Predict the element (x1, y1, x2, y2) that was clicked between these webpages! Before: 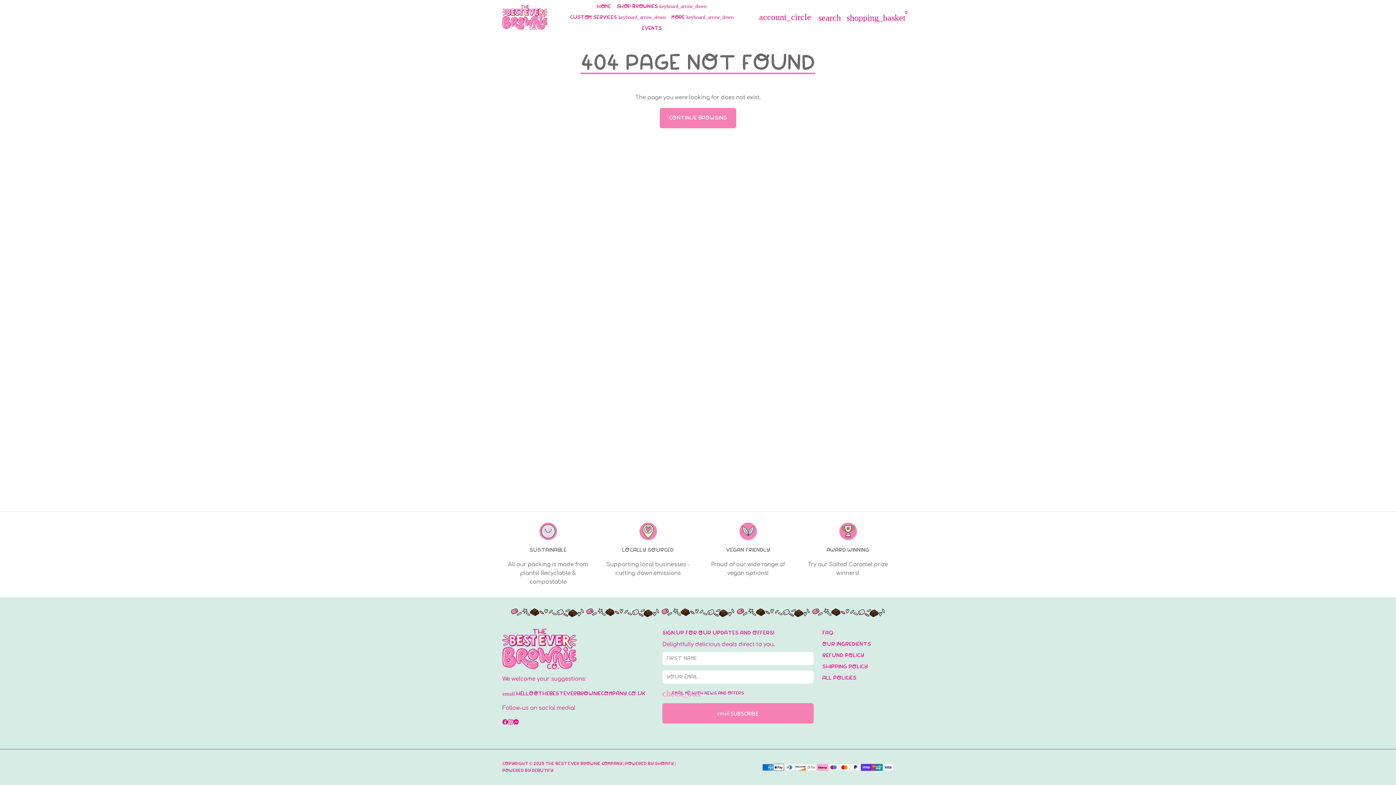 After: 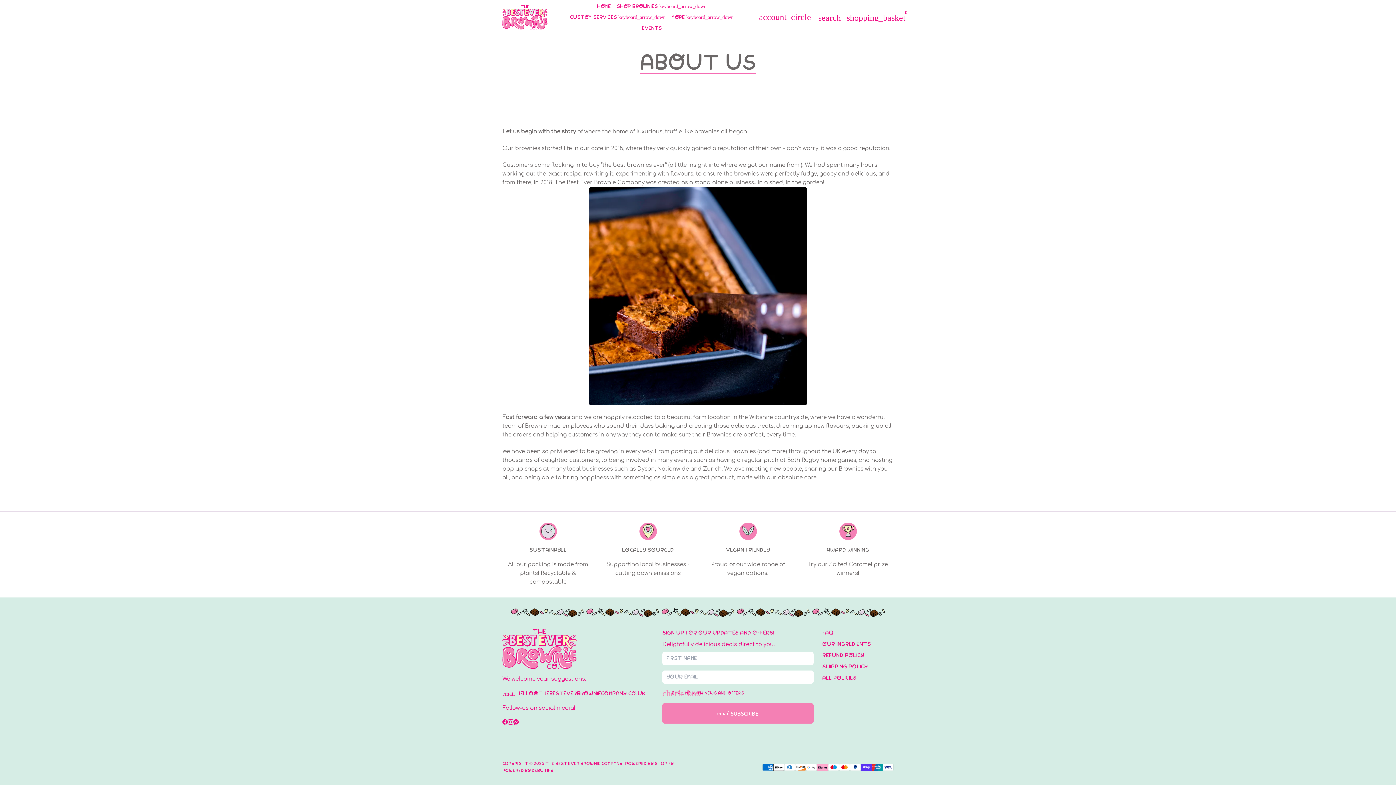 Action: bbox: (668, 11, 736, 22) label: MORE keyboard_arrow_down